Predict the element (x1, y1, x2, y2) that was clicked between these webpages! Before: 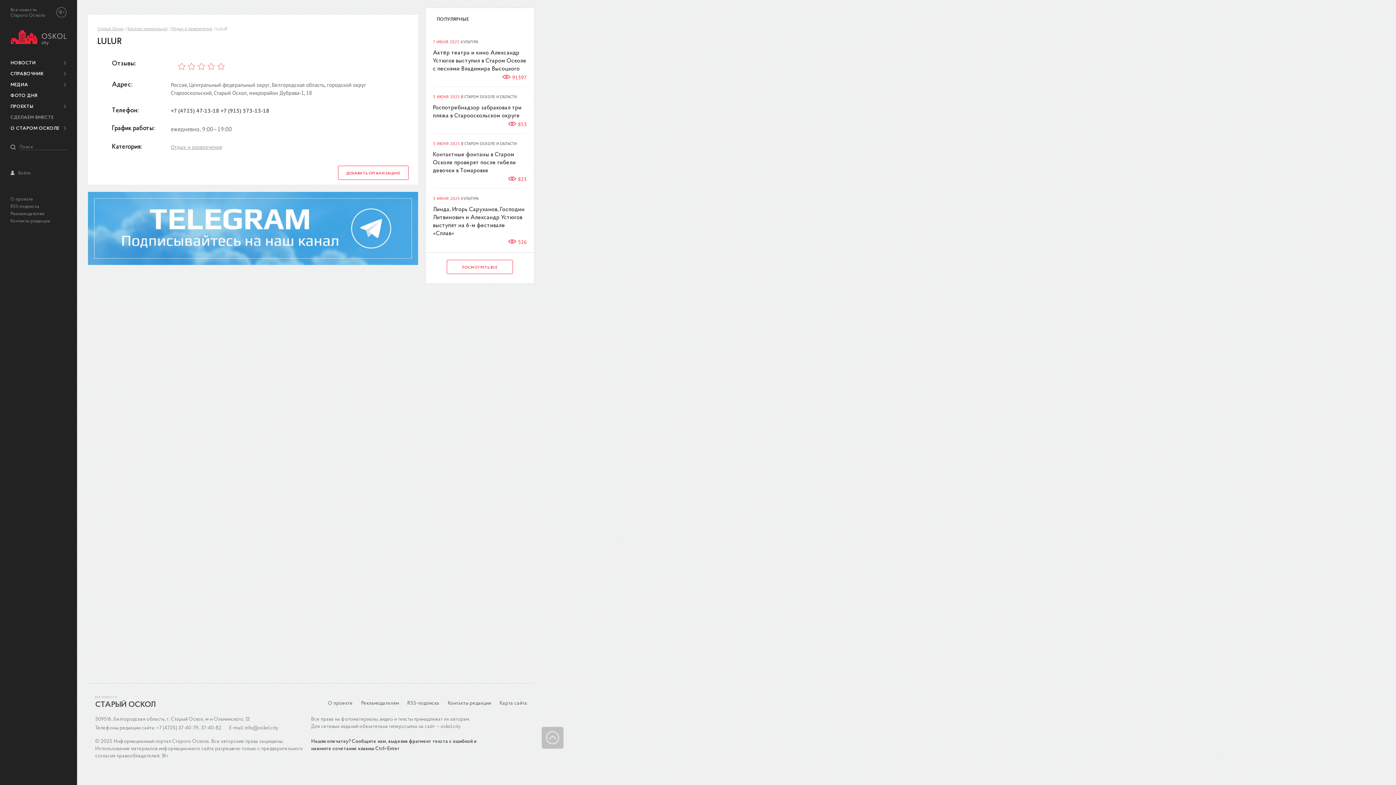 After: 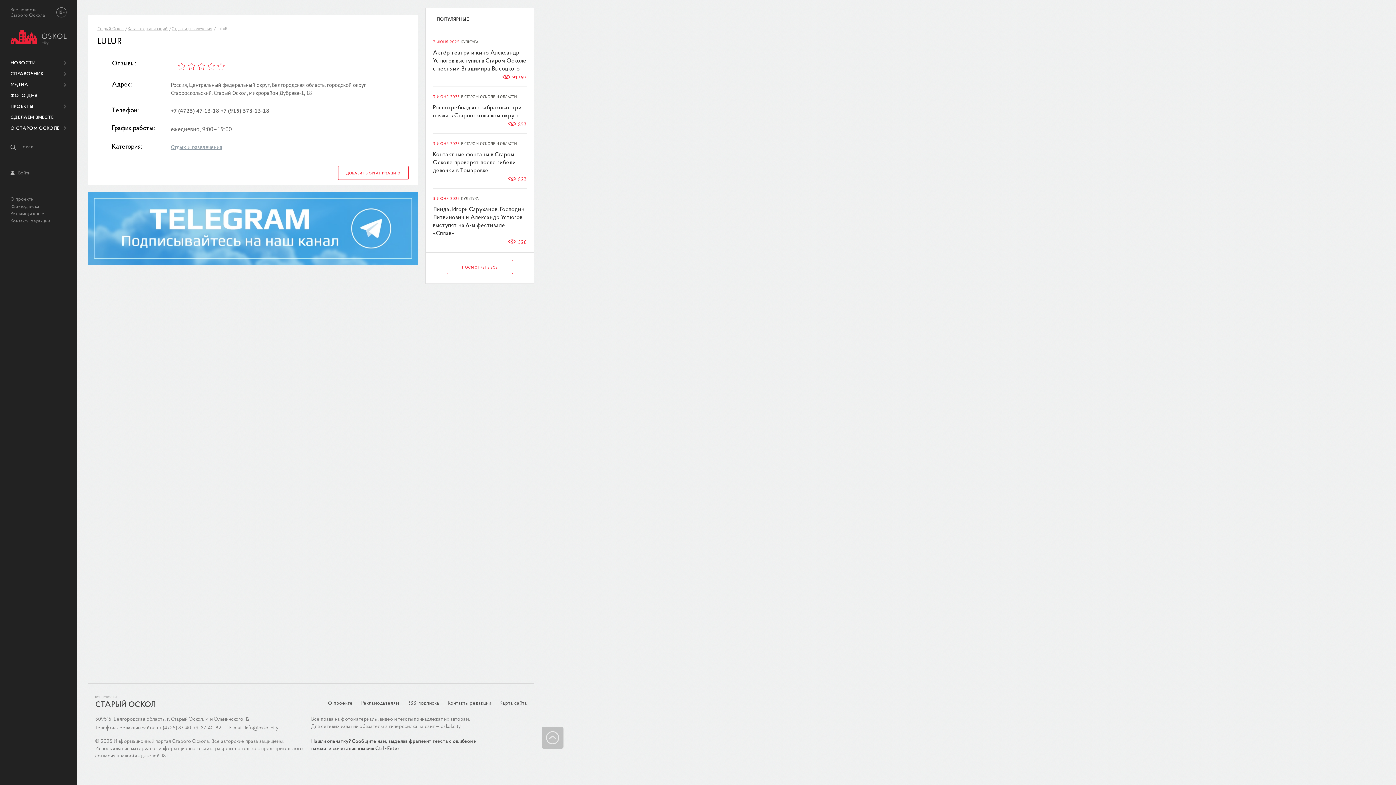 Action: bbox: (10, 115, 53, 120) label: СДЕЛАЕМ ВМЕСТЕ